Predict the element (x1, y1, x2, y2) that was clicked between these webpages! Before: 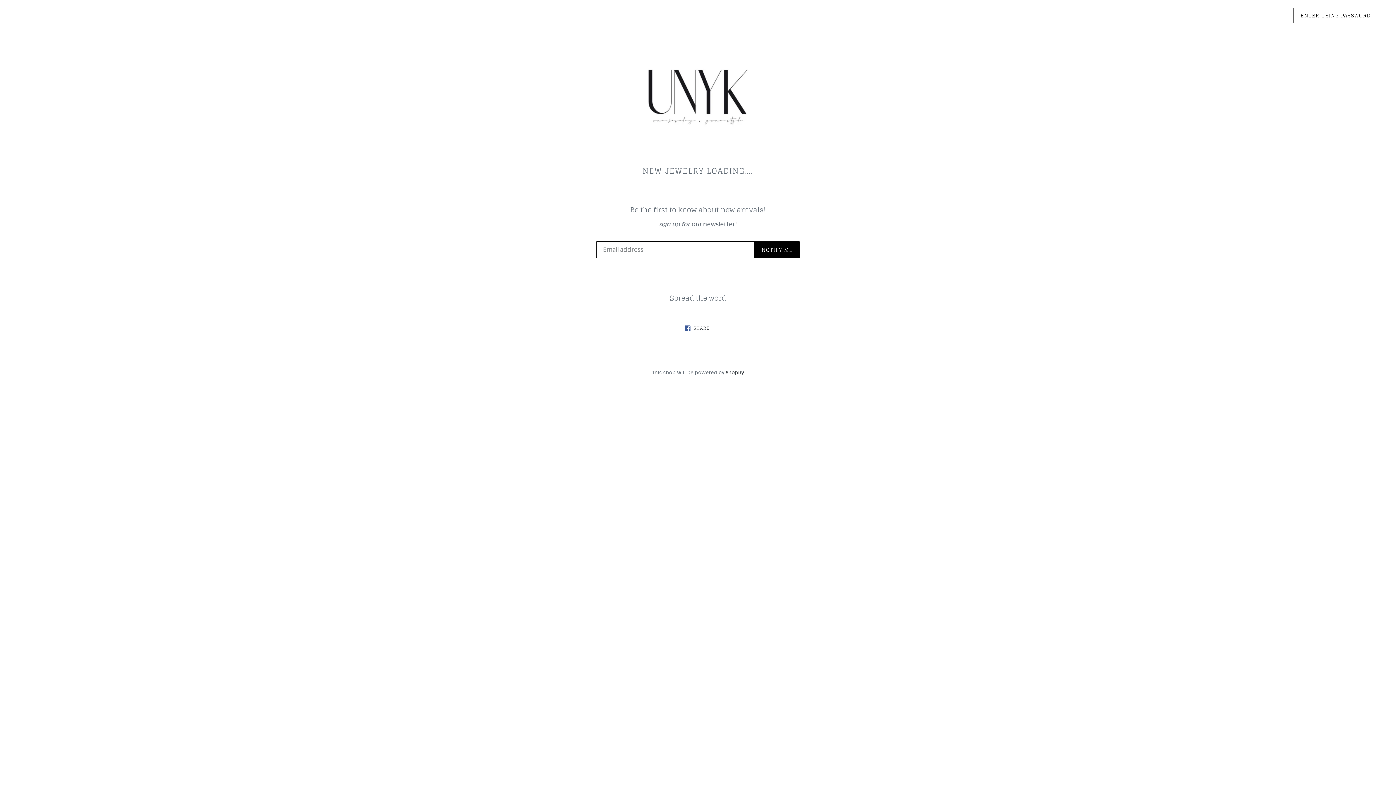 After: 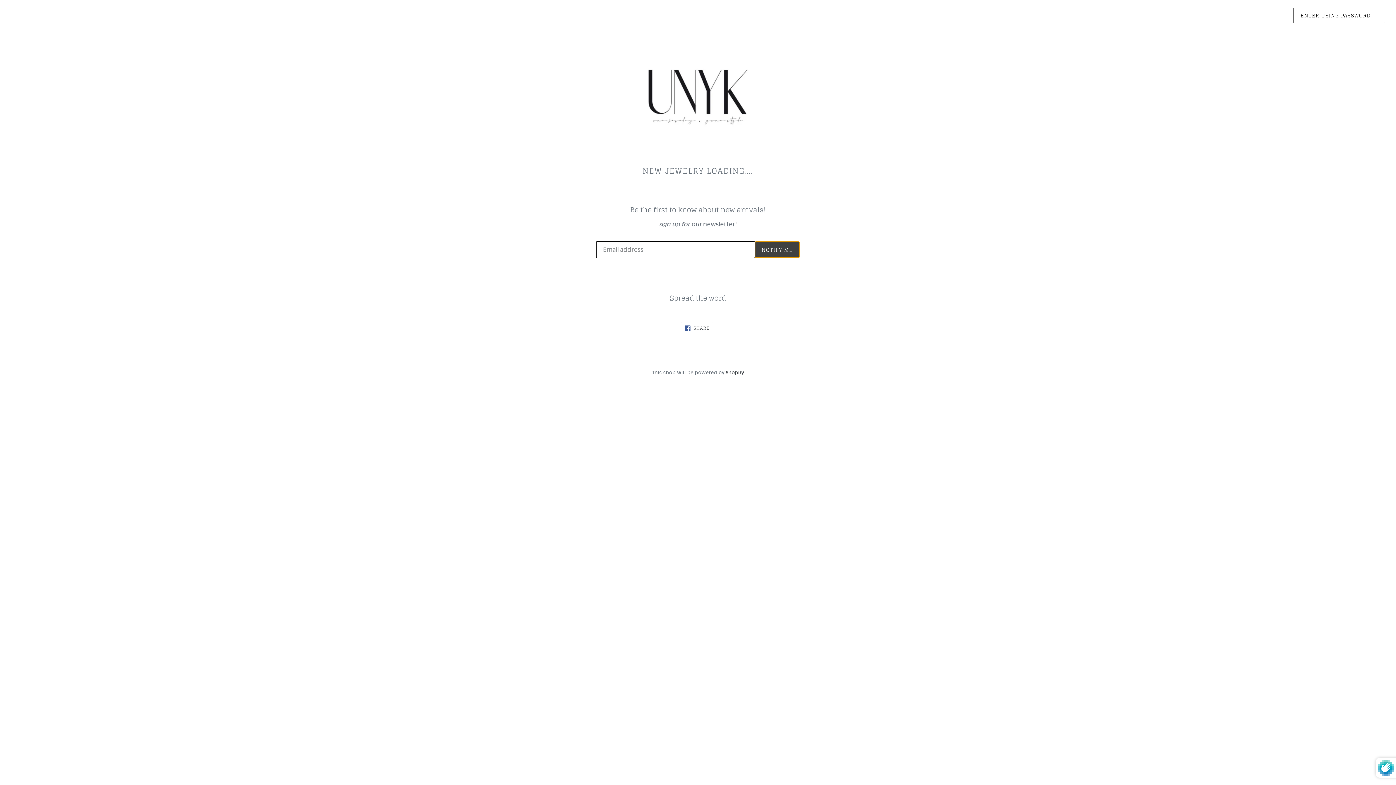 Action: bbox: (754, 241, 800, 258) label: NOTIFY ME